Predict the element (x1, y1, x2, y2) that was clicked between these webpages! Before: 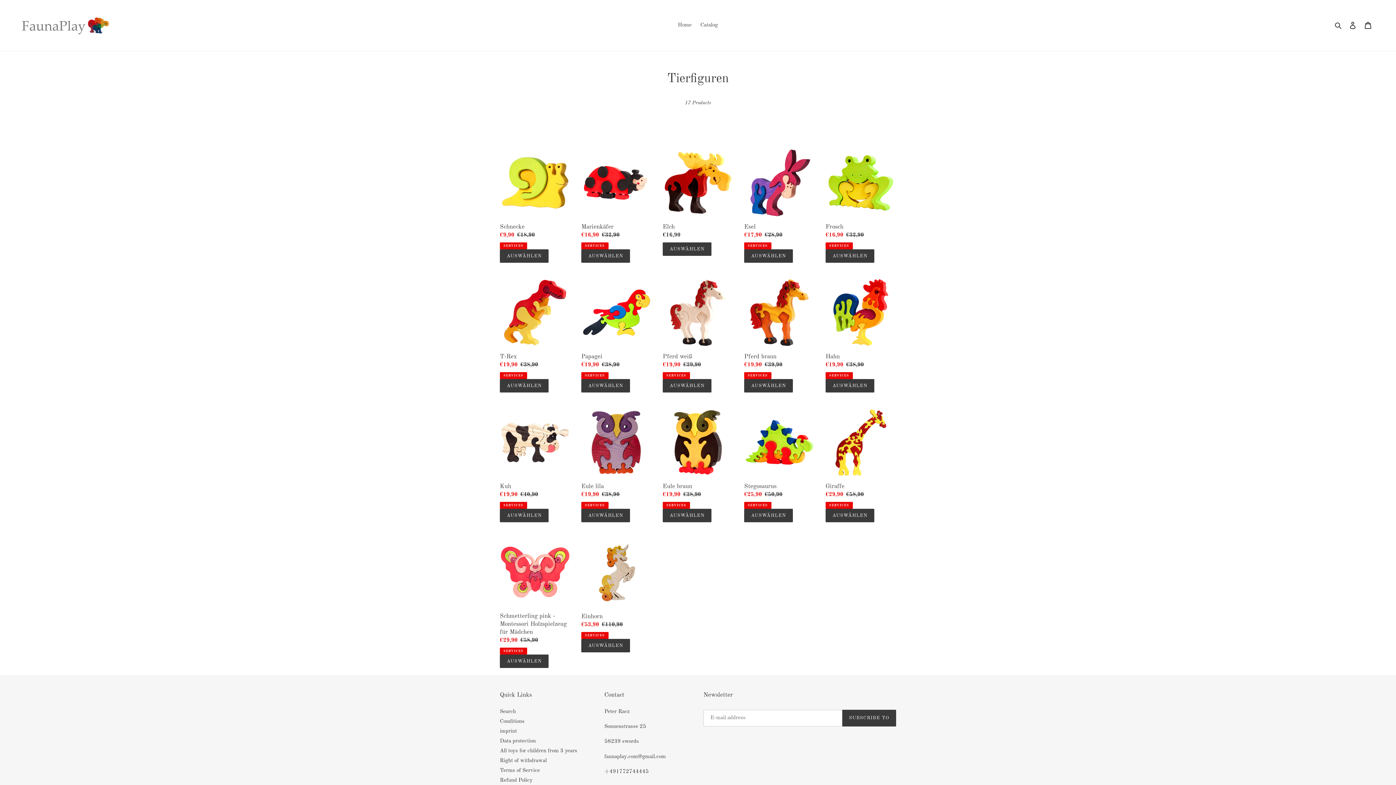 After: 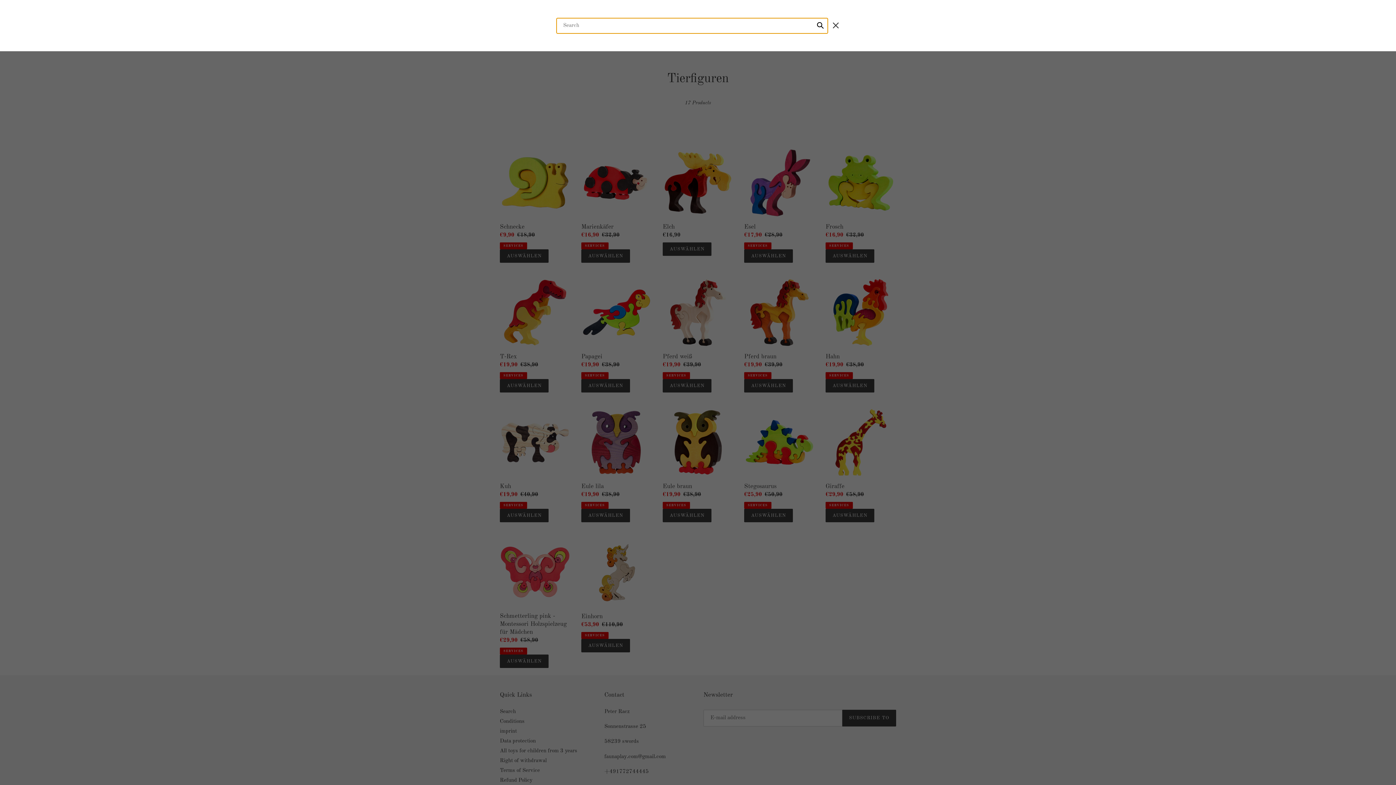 Action: bbox: (1332, 21, 1345, 29) label: Search